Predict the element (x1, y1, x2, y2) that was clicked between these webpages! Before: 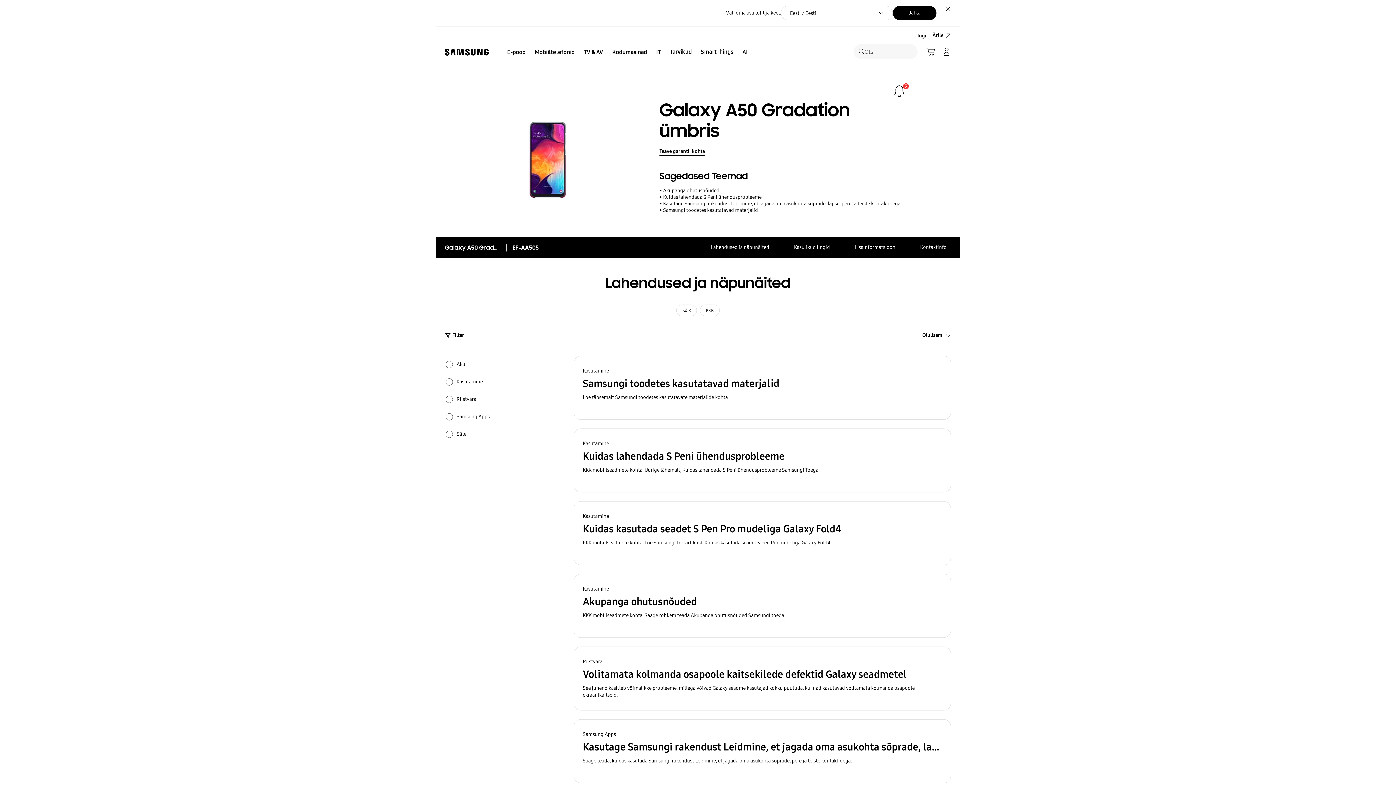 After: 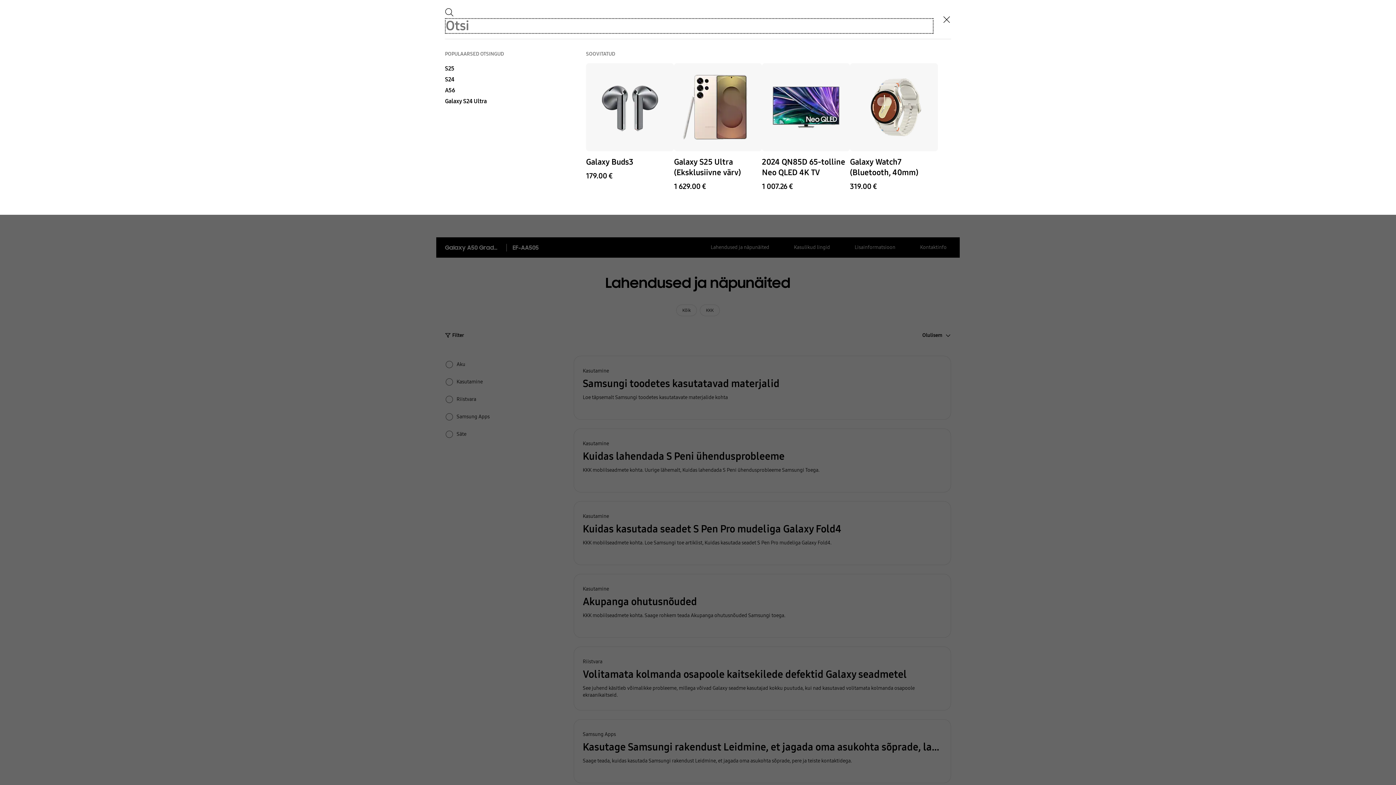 Action: bbox: (853, 44, 917, 59) label: Otsi
Otsi